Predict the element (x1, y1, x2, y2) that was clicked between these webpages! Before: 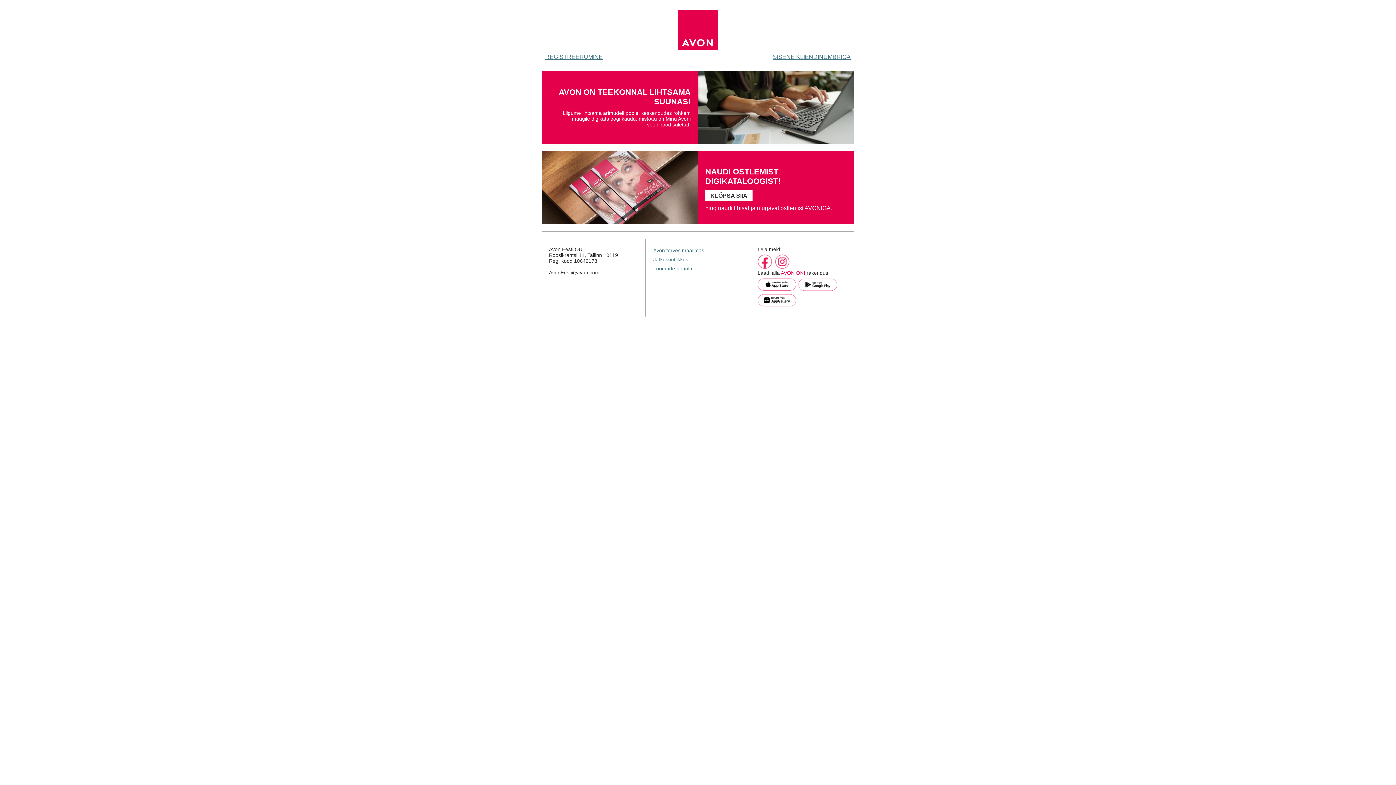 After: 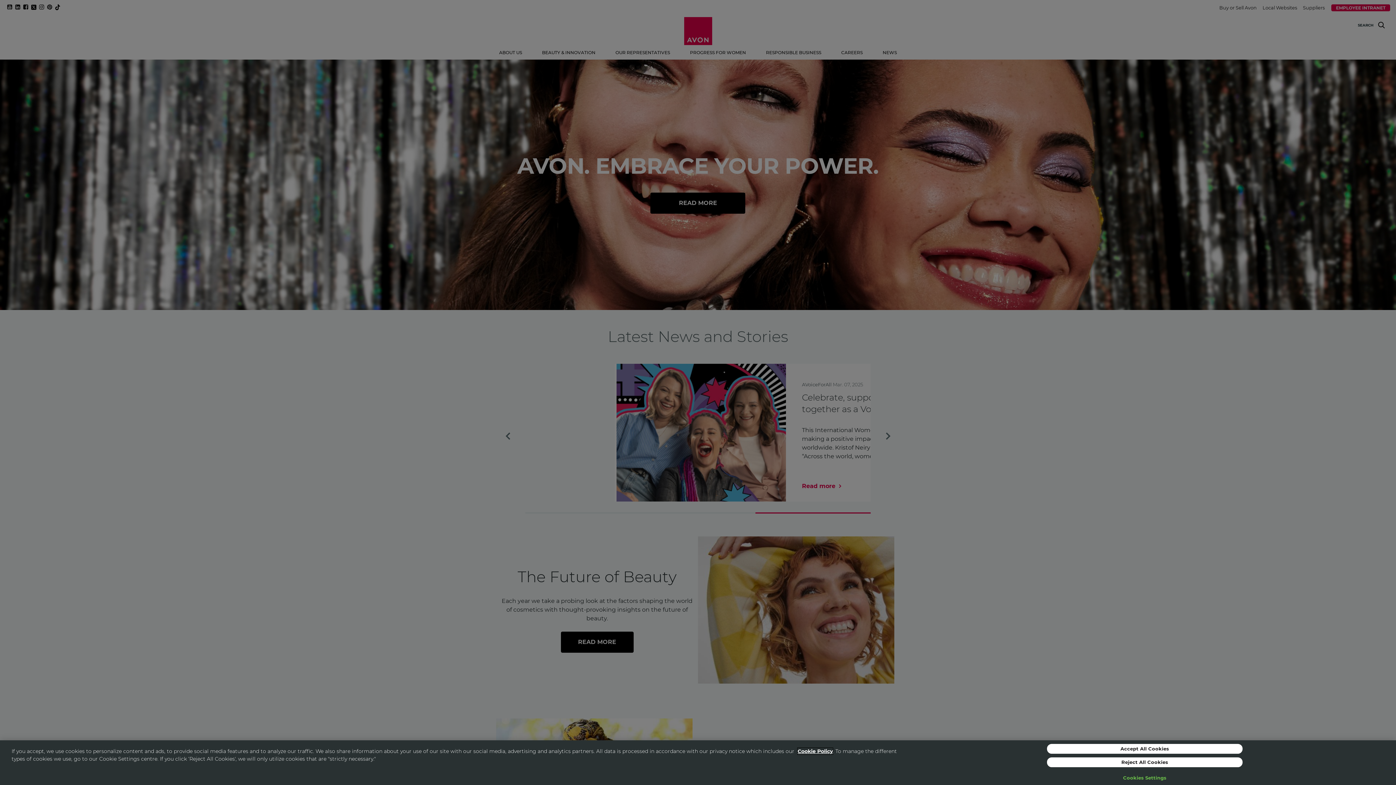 Action: label: Avon terves maailmas bbox: (653, 246, 742, 254)